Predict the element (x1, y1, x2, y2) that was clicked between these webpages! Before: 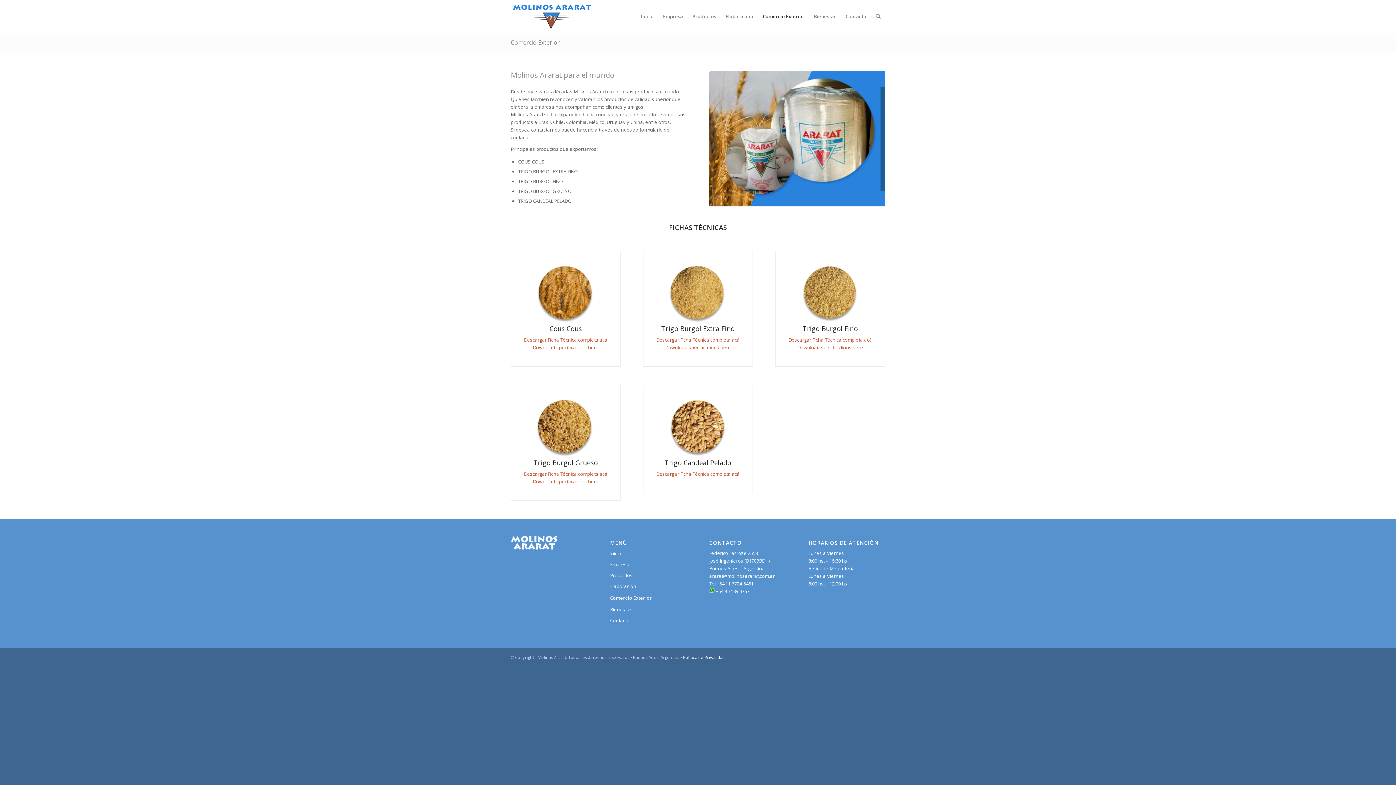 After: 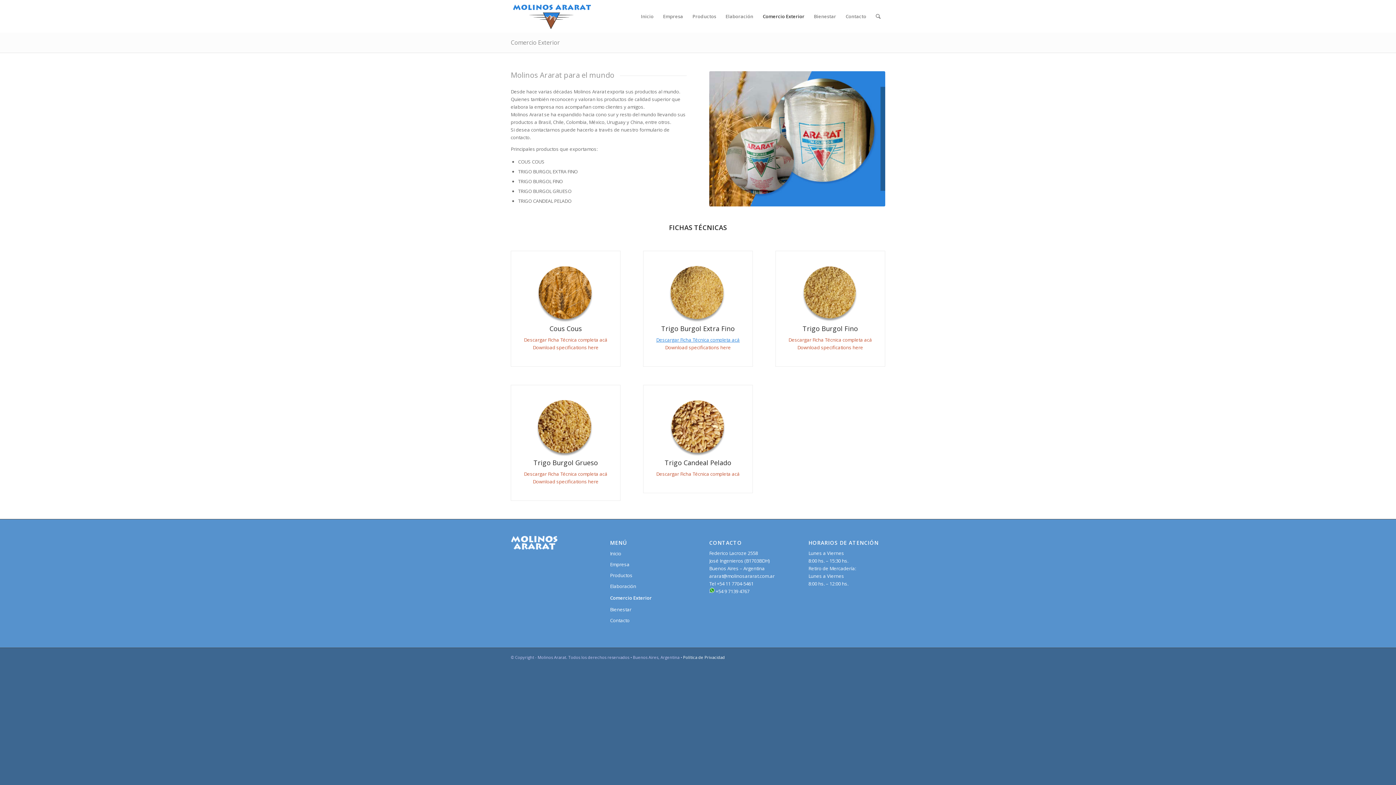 Action: label: Descargar Ficha Técnica completa acá bbox: (656, 336, 739, 343)